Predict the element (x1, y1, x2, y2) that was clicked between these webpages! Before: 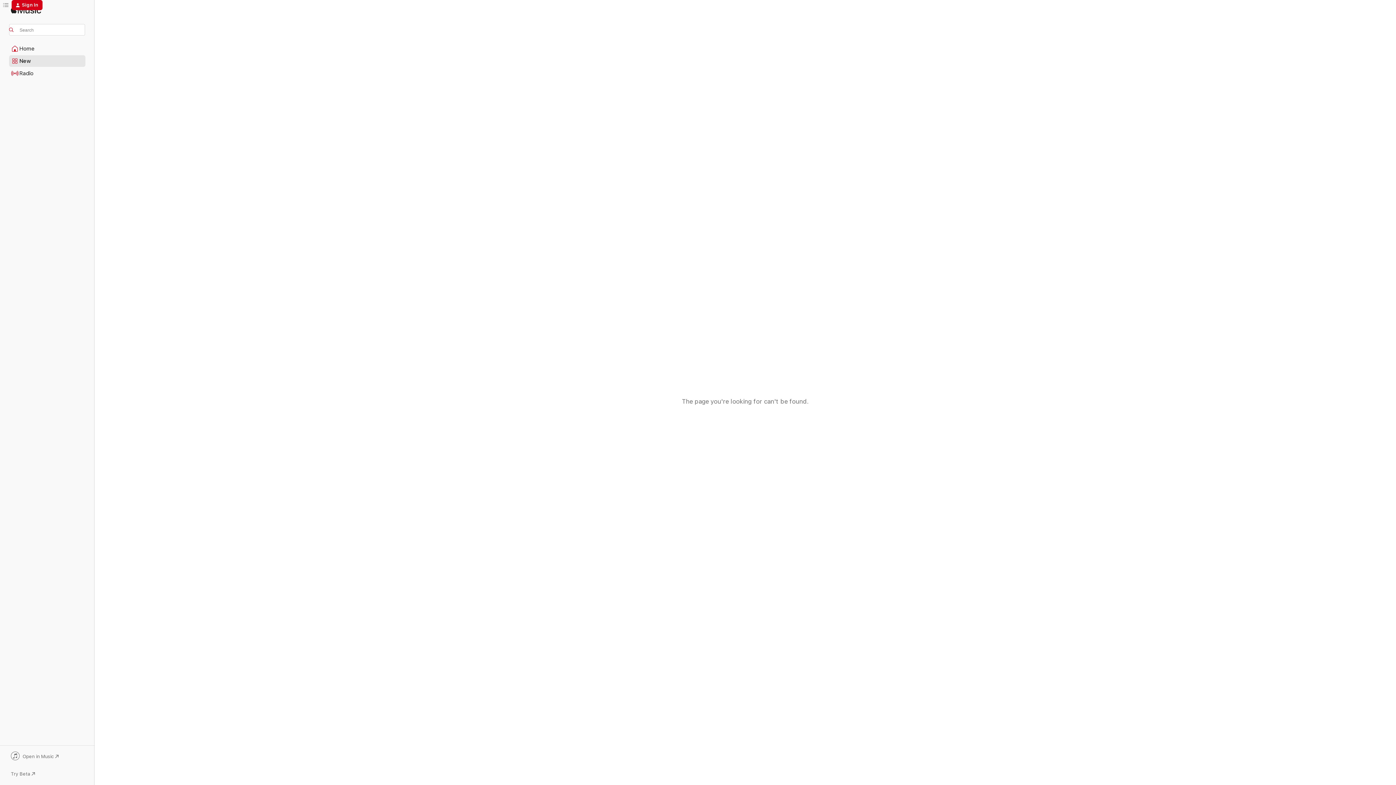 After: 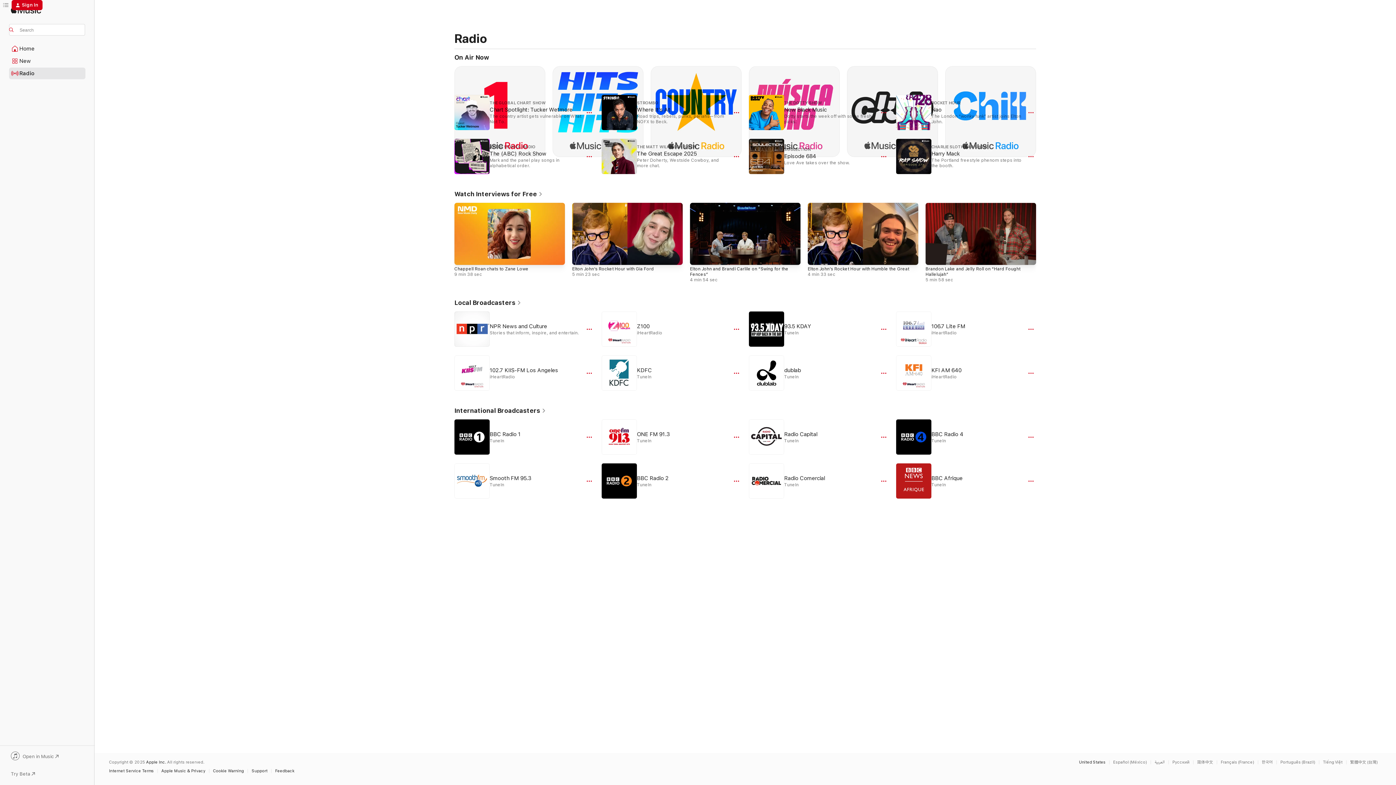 Action: label: Radio bbox: (9, 68, 85, 78)